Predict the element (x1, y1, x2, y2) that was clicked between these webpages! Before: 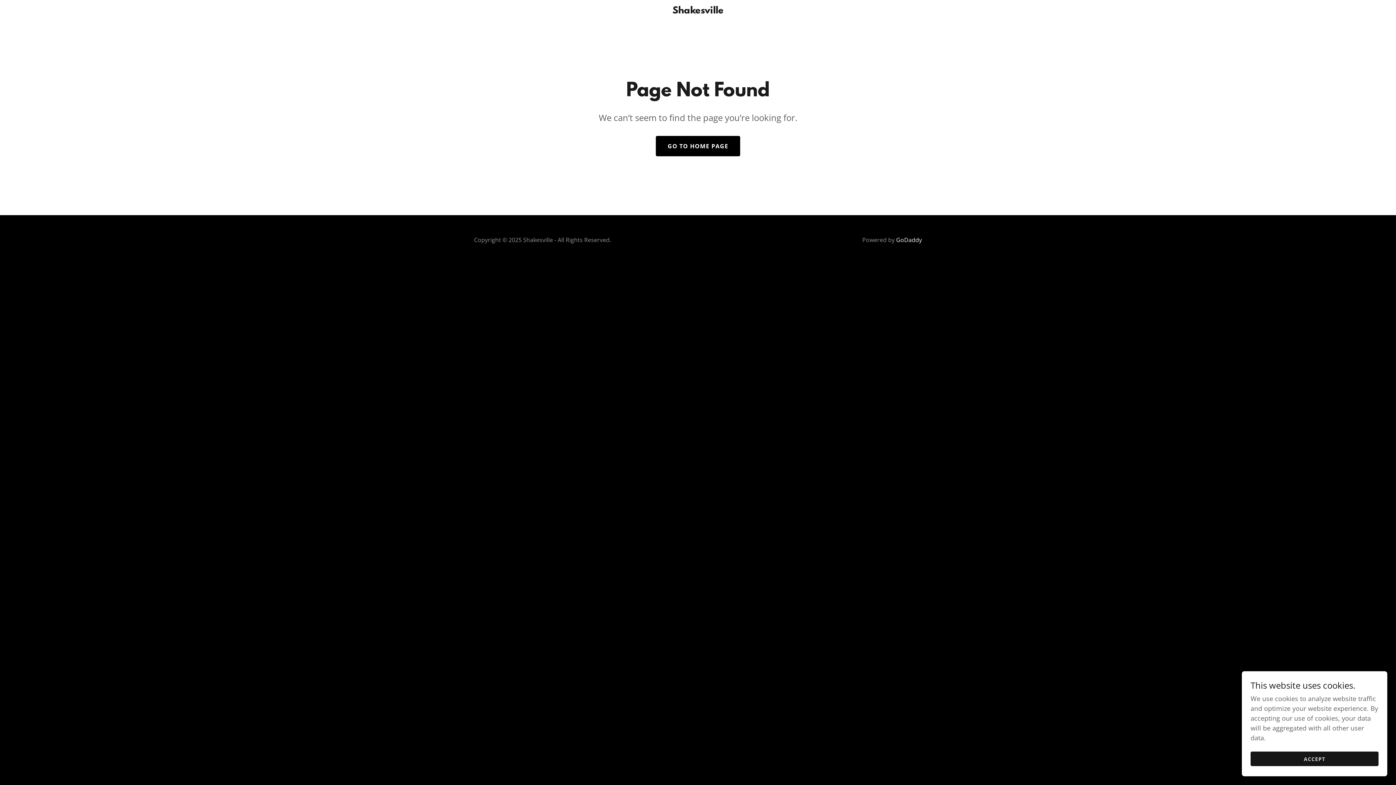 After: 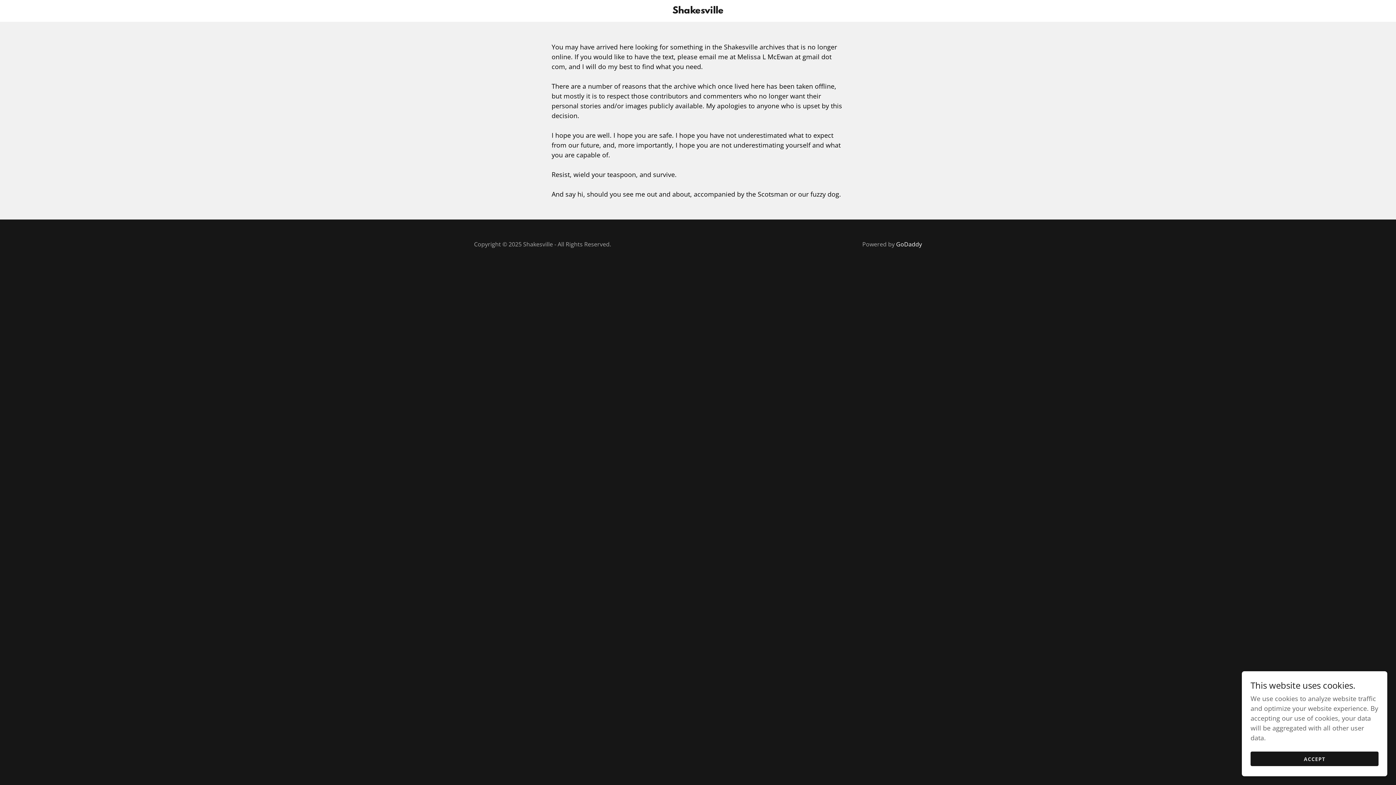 Action: bbox: (471, 6, 925, 15) label: Shakesville